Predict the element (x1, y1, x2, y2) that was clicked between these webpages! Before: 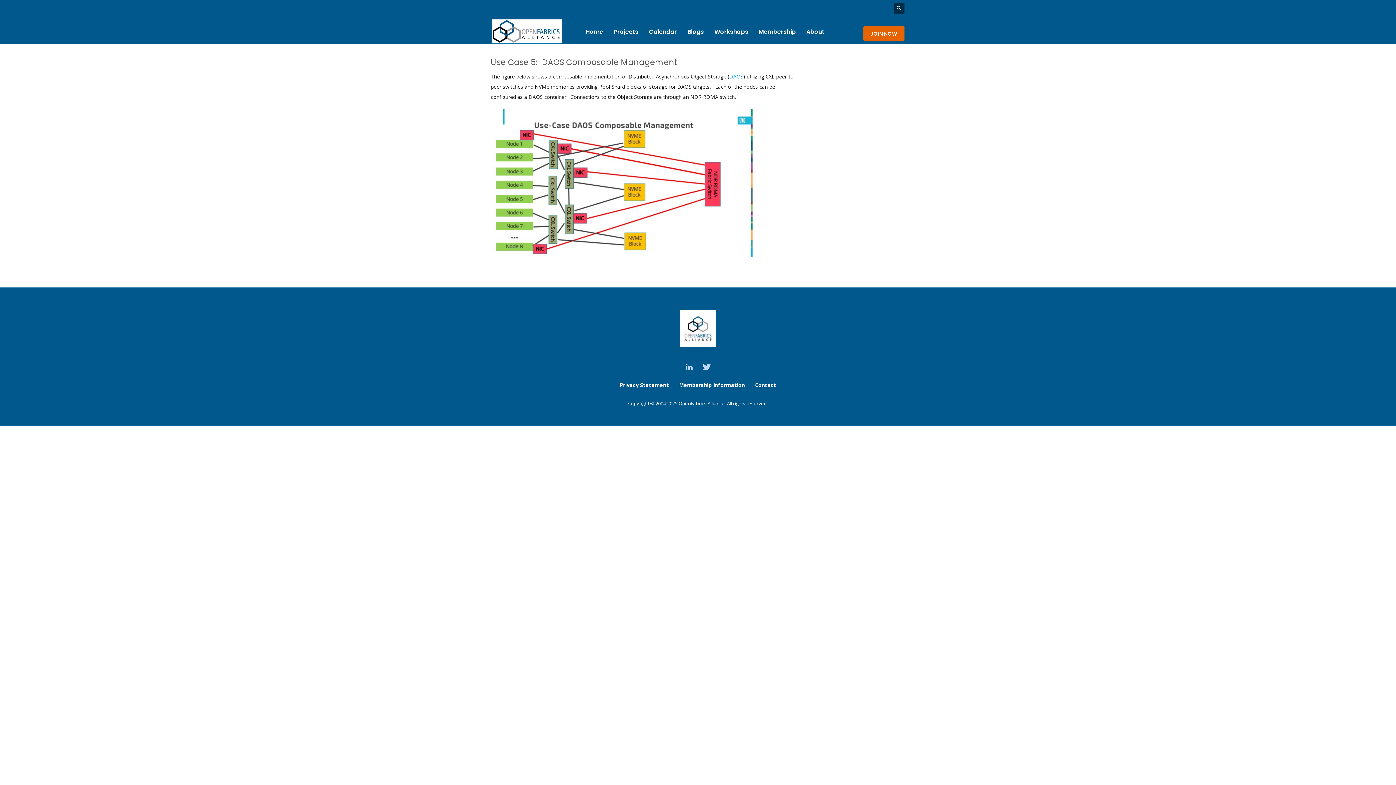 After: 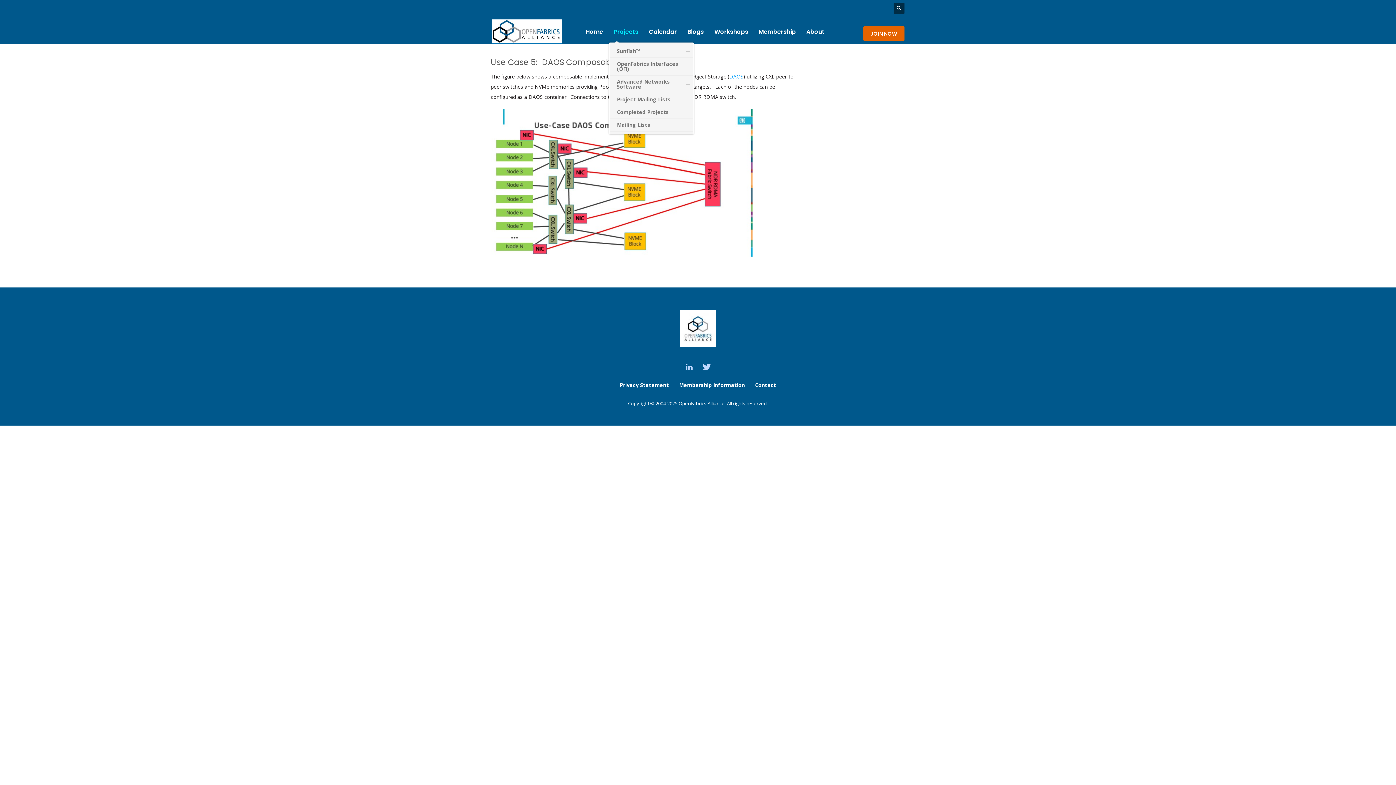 Action: bbox: (609, 24, 642, 38) label: Projects